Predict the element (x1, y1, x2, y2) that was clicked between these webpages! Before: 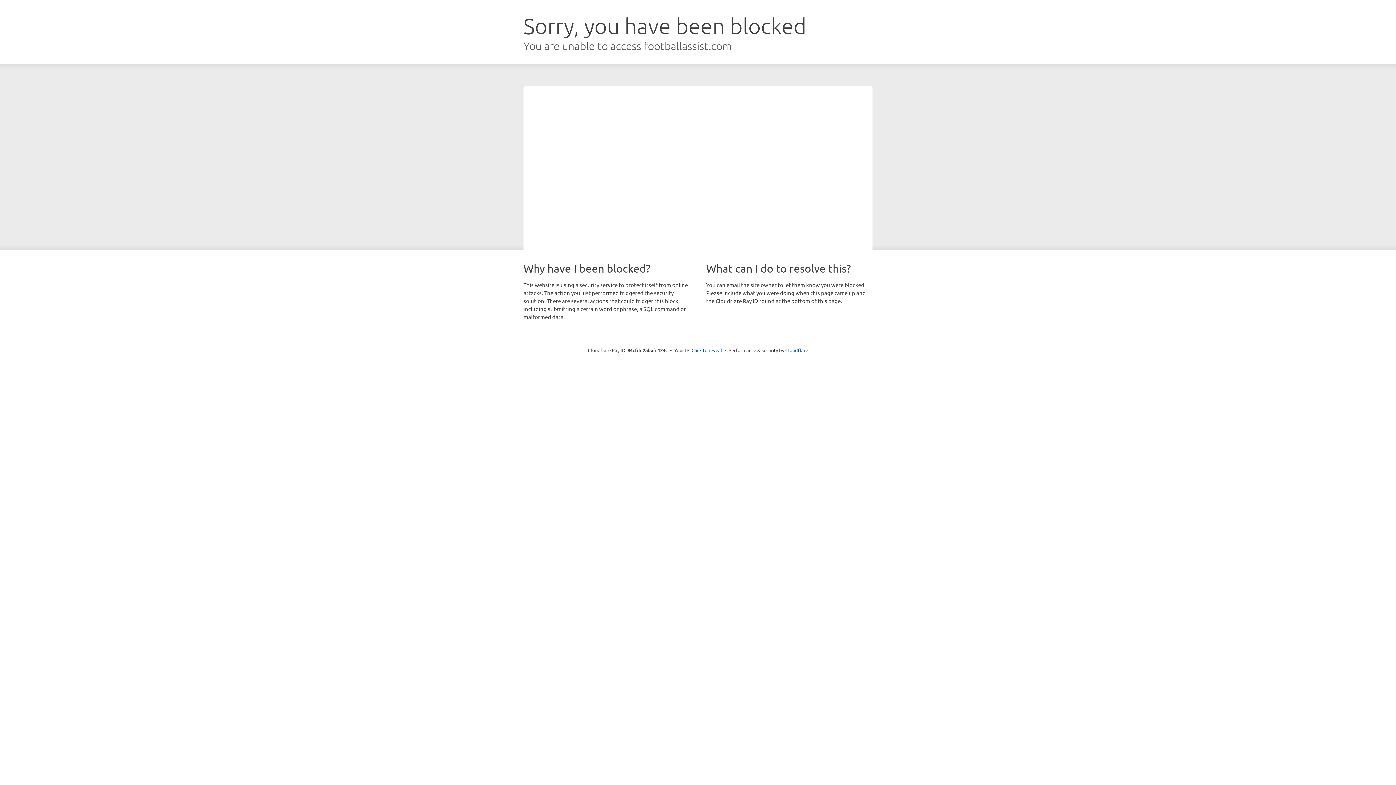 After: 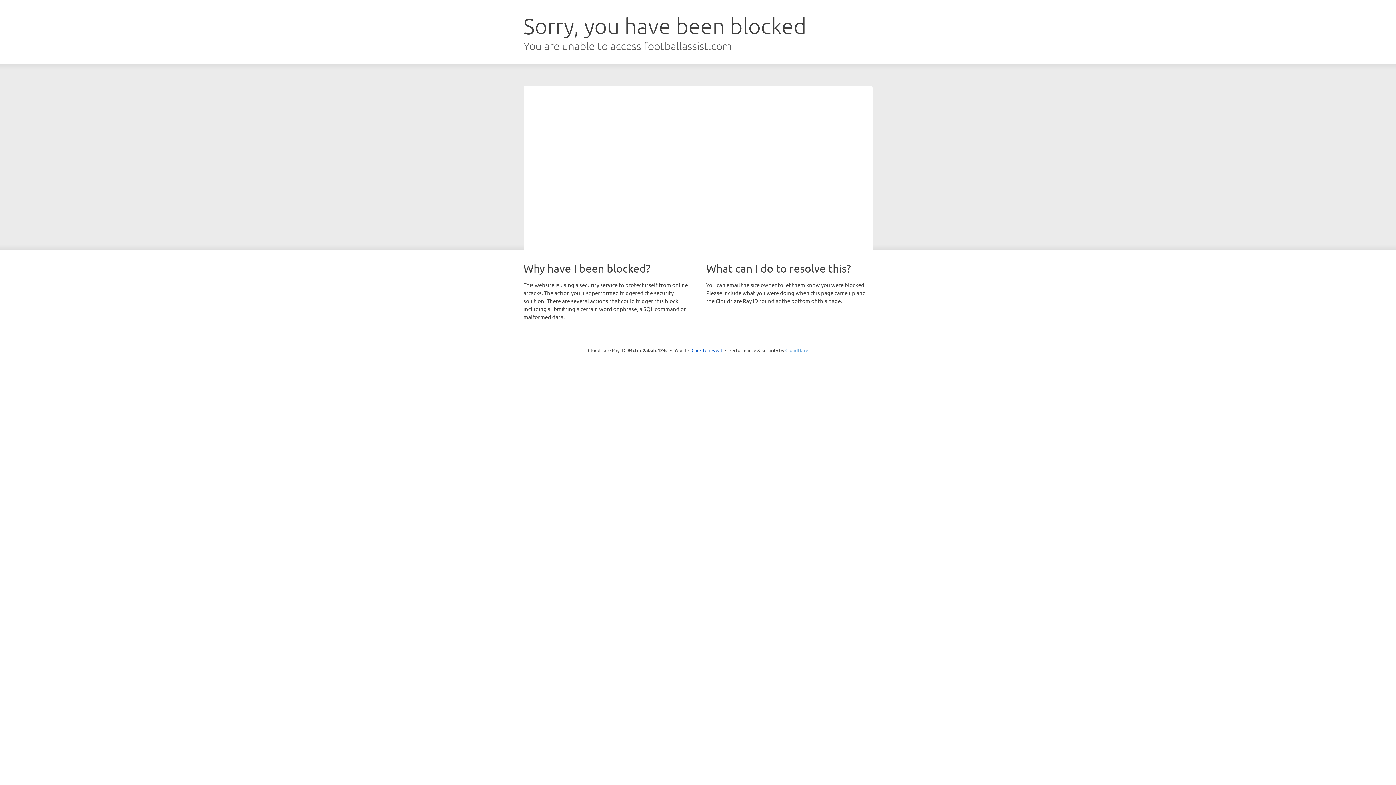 Action: label: Cloudflare bbox: (785, 347, 808, 353)